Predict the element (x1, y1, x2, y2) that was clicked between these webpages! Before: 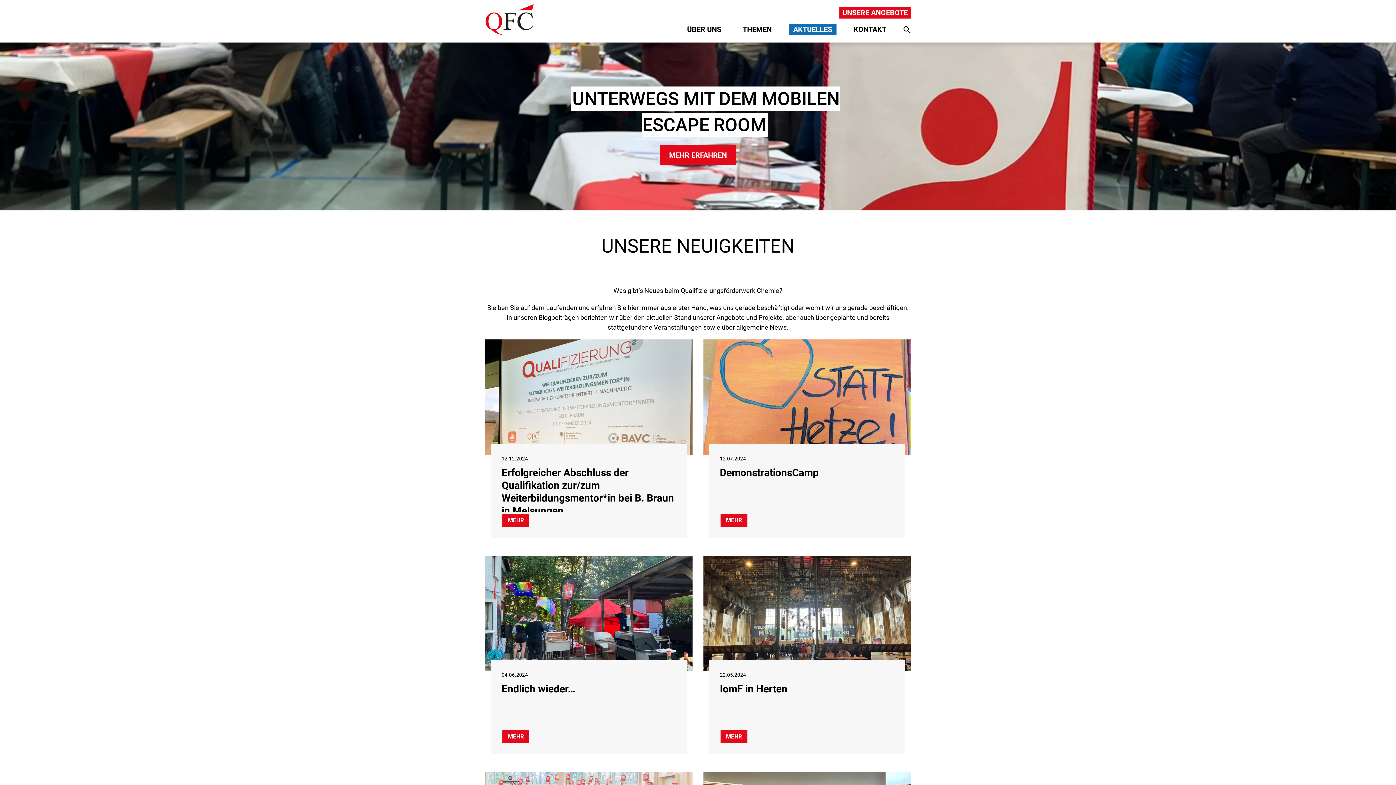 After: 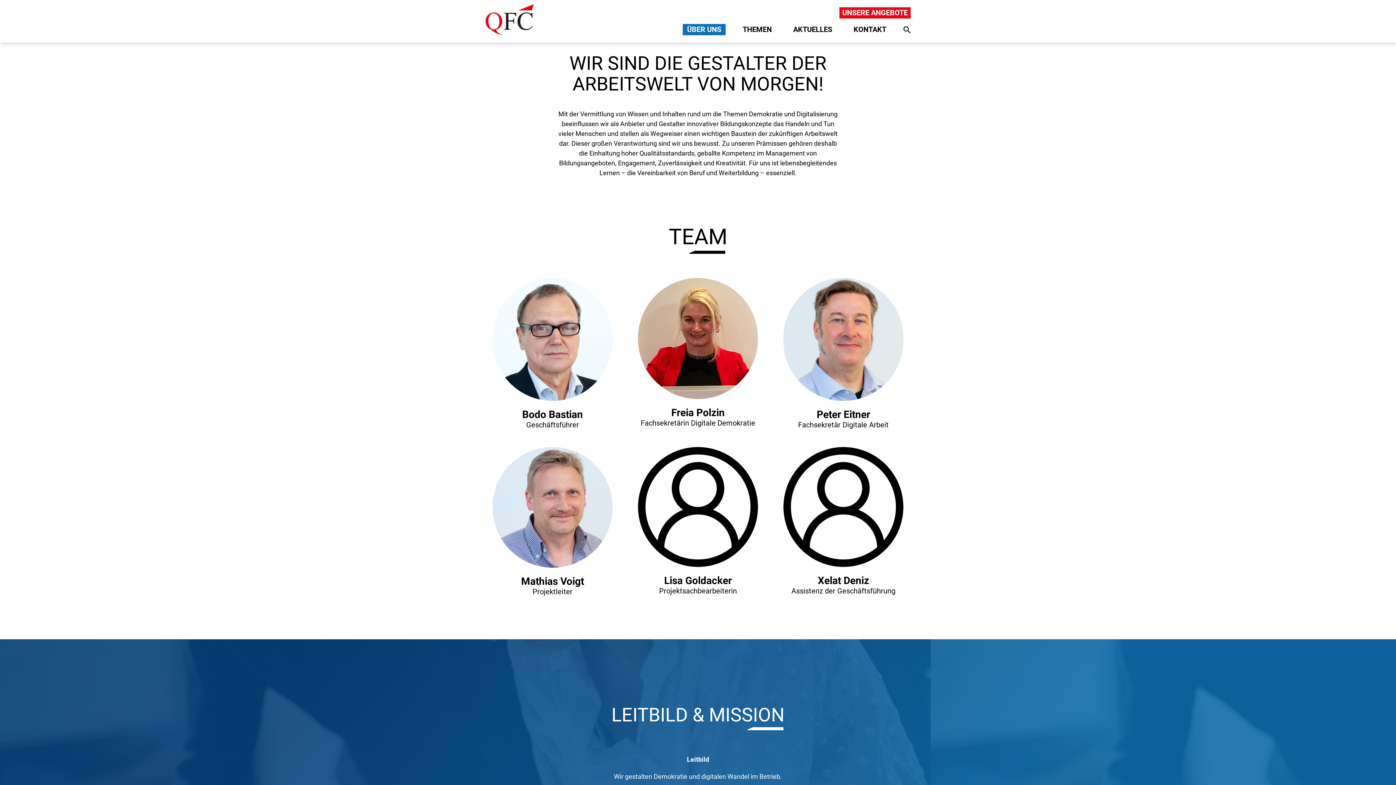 Action: bbox: (682, 24, 725, 35) label: ÜBER UNS